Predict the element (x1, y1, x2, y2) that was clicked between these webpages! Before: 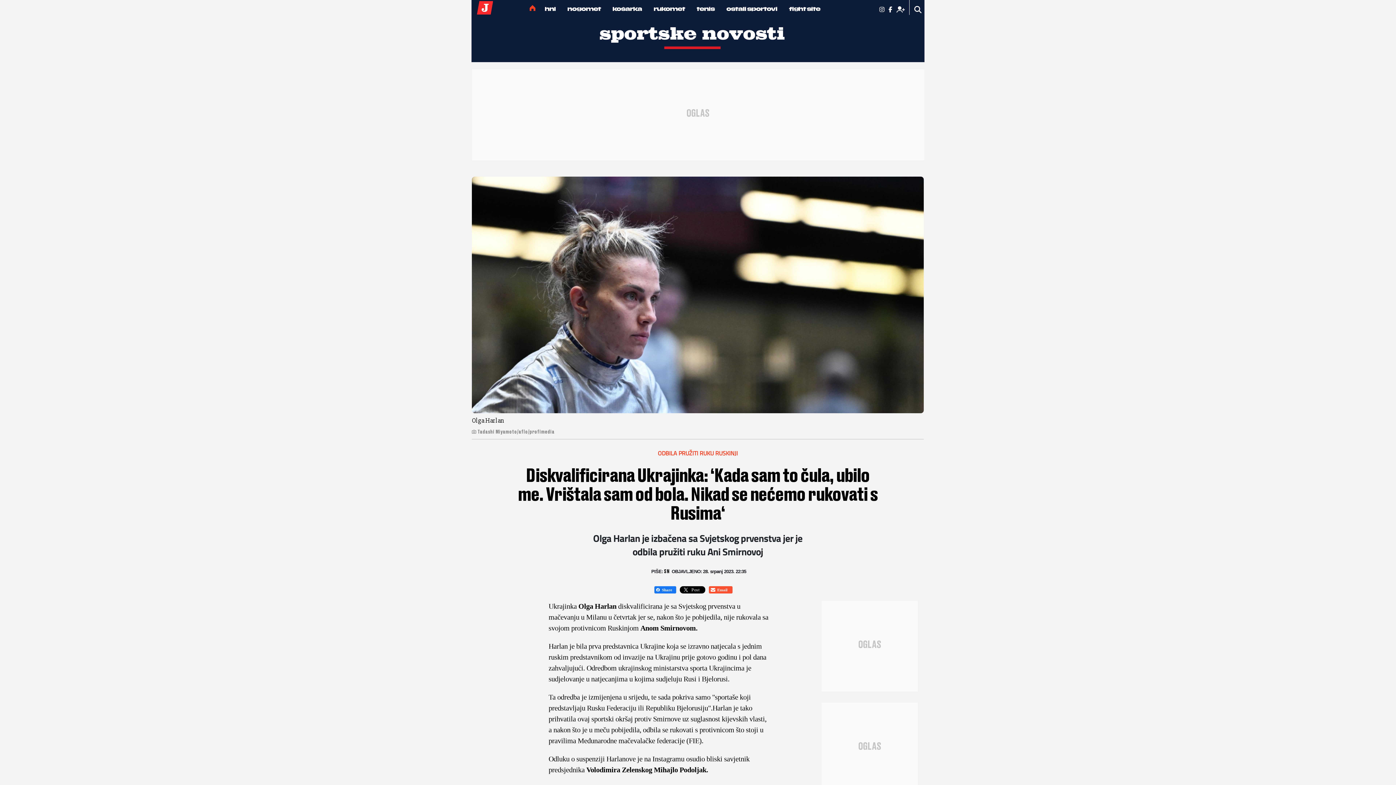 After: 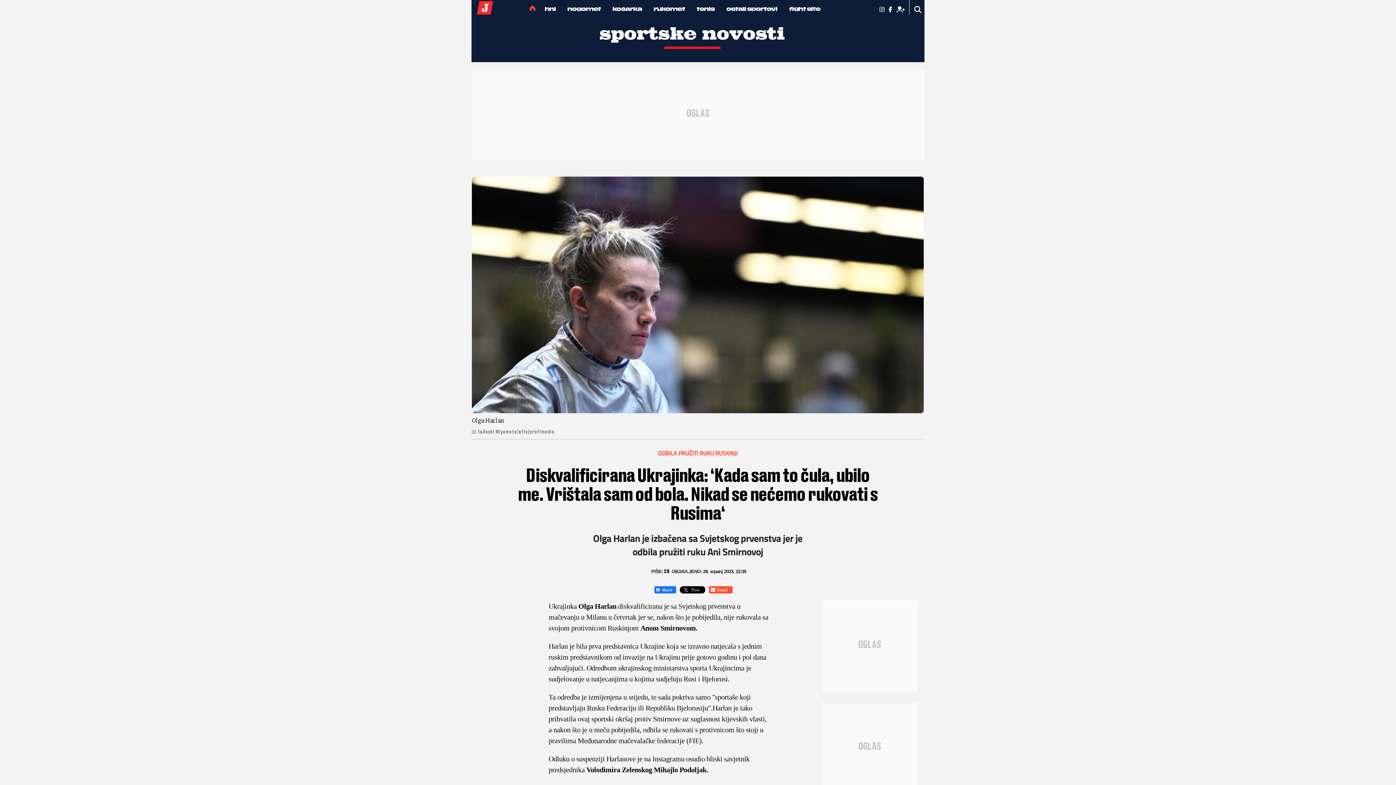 Action: bbox: (679, 586, 705, 593)